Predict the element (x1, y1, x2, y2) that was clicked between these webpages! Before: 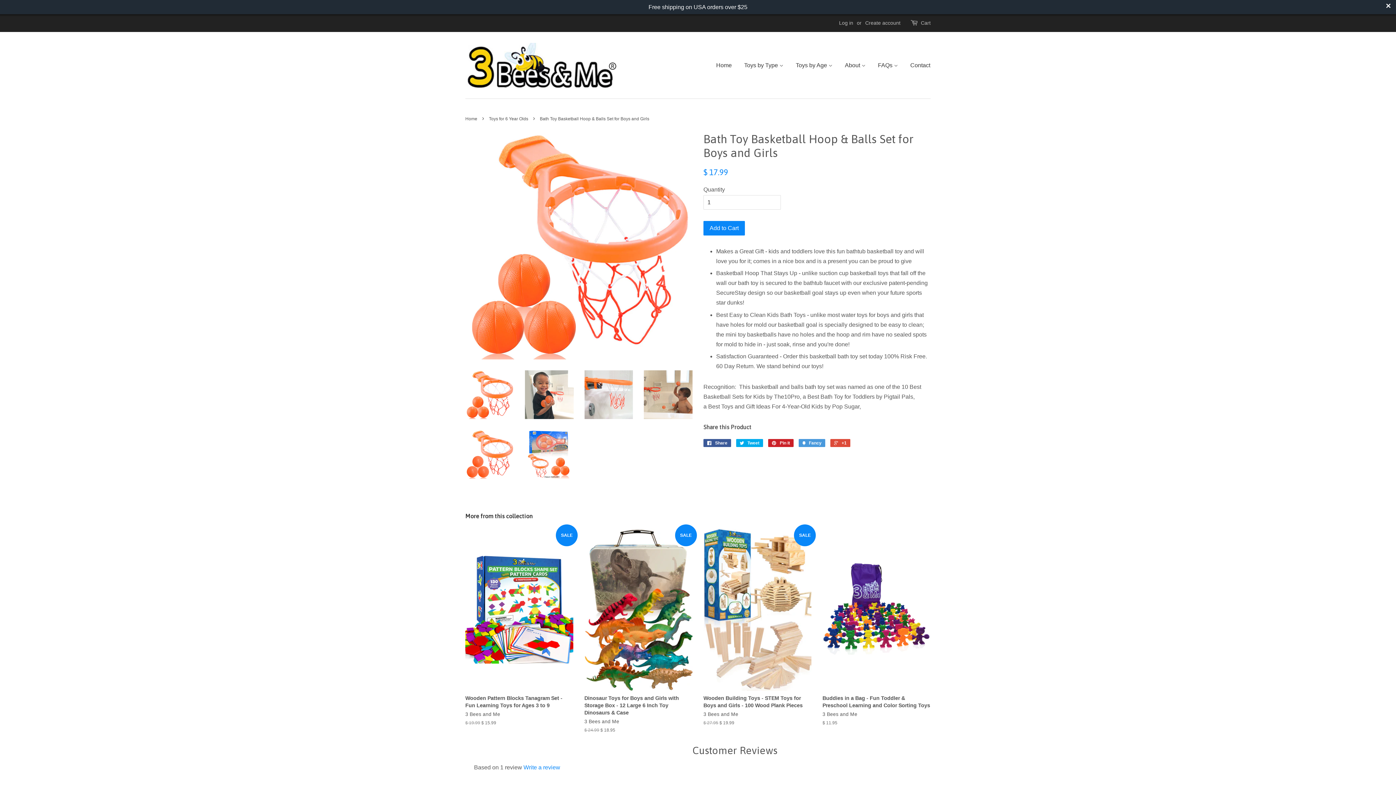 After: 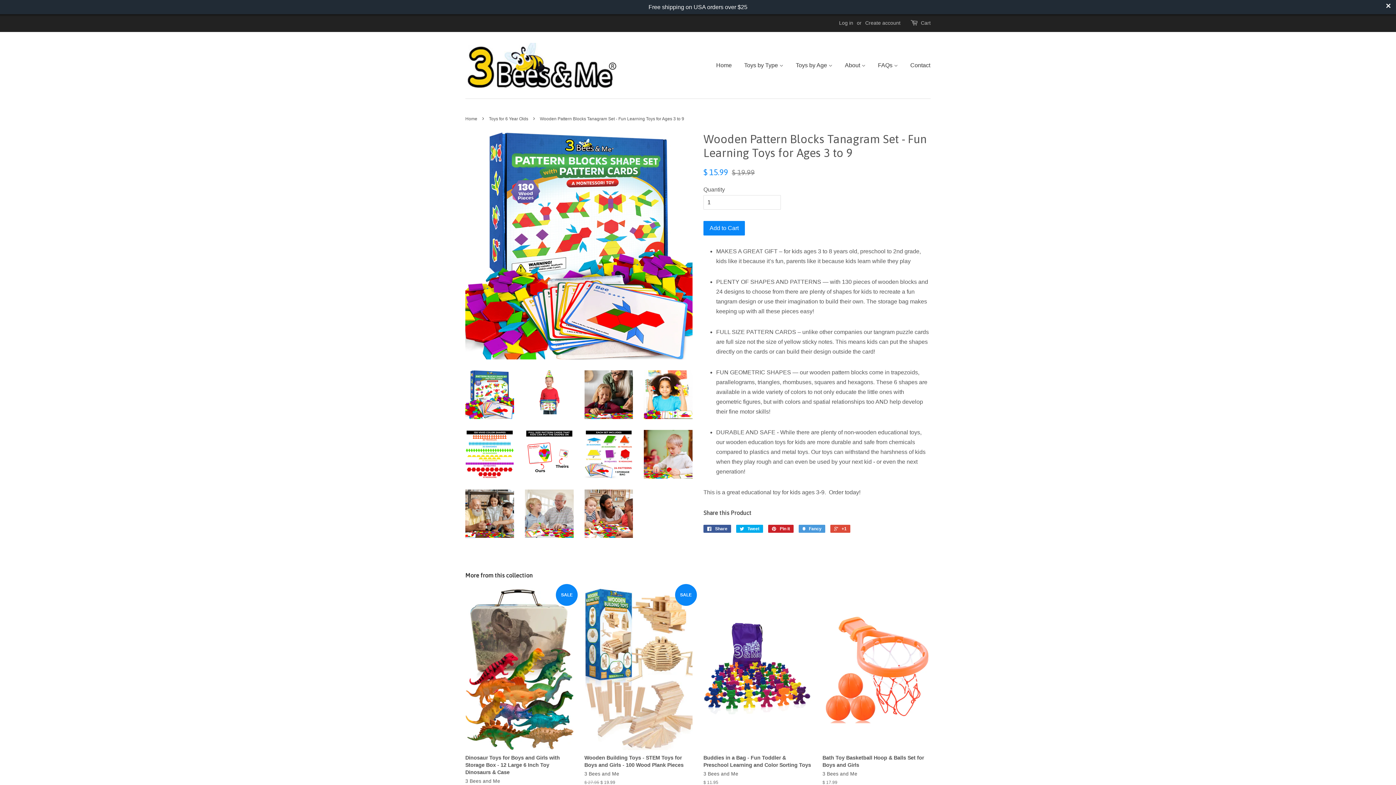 Action: bbox: (465, 529, 573, 739) label: SALE

Wooden Pattern Blocks Tanagram Set - Fun Learning Toys for Ages 3 to 9

3 Bees and Me

$ 19.99 $ 15.99